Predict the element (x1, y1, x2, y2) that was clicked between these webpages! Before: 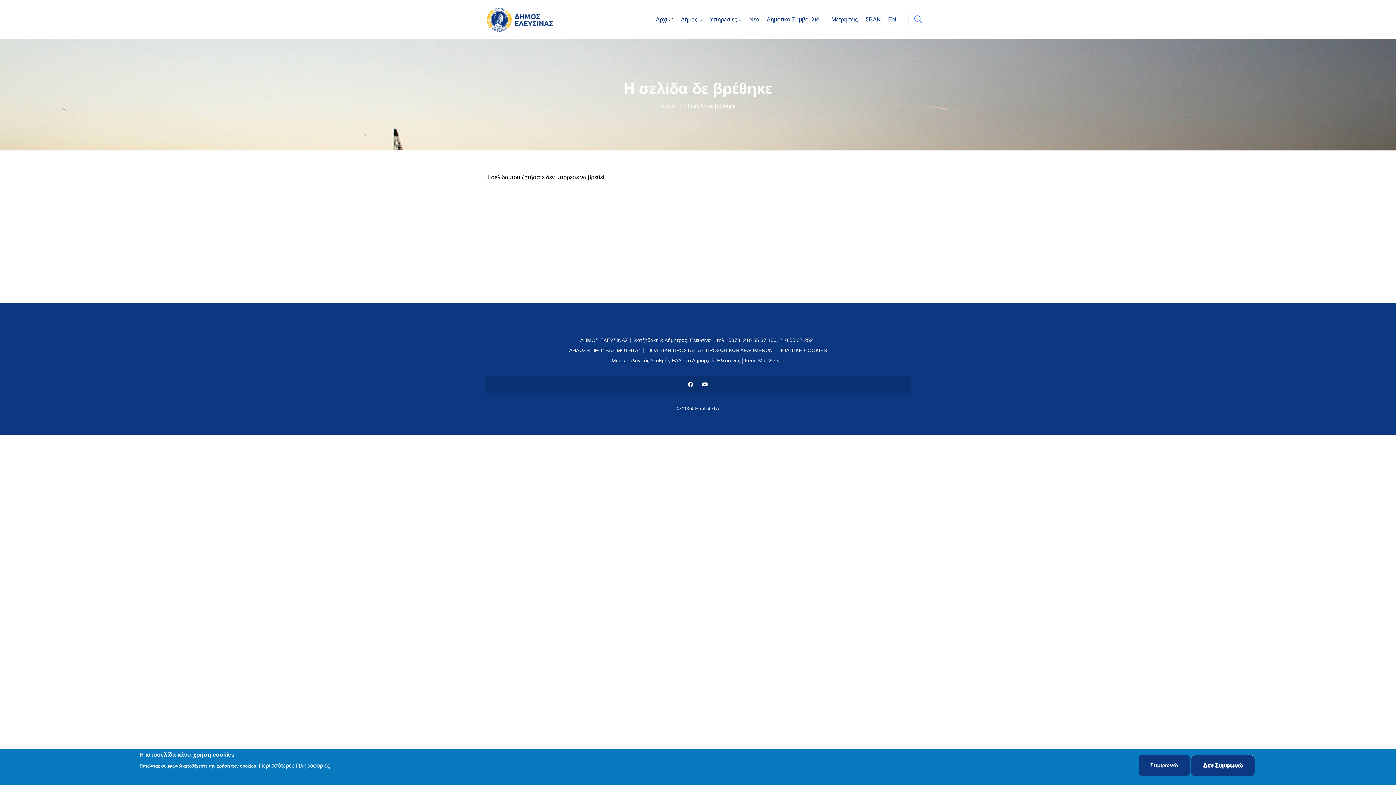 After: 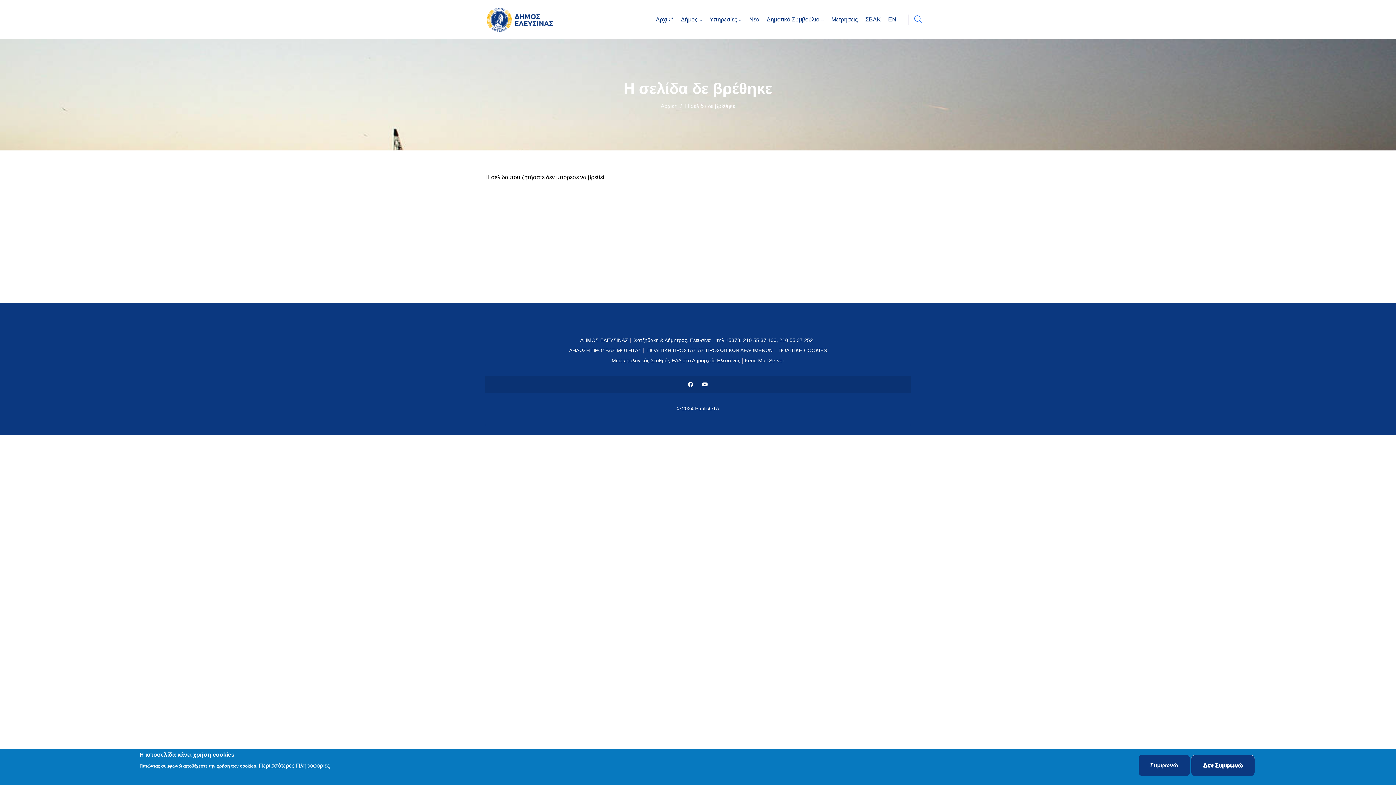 Action: label: © 2024 PublicOTA bbox: (677, 405, 719, 411)